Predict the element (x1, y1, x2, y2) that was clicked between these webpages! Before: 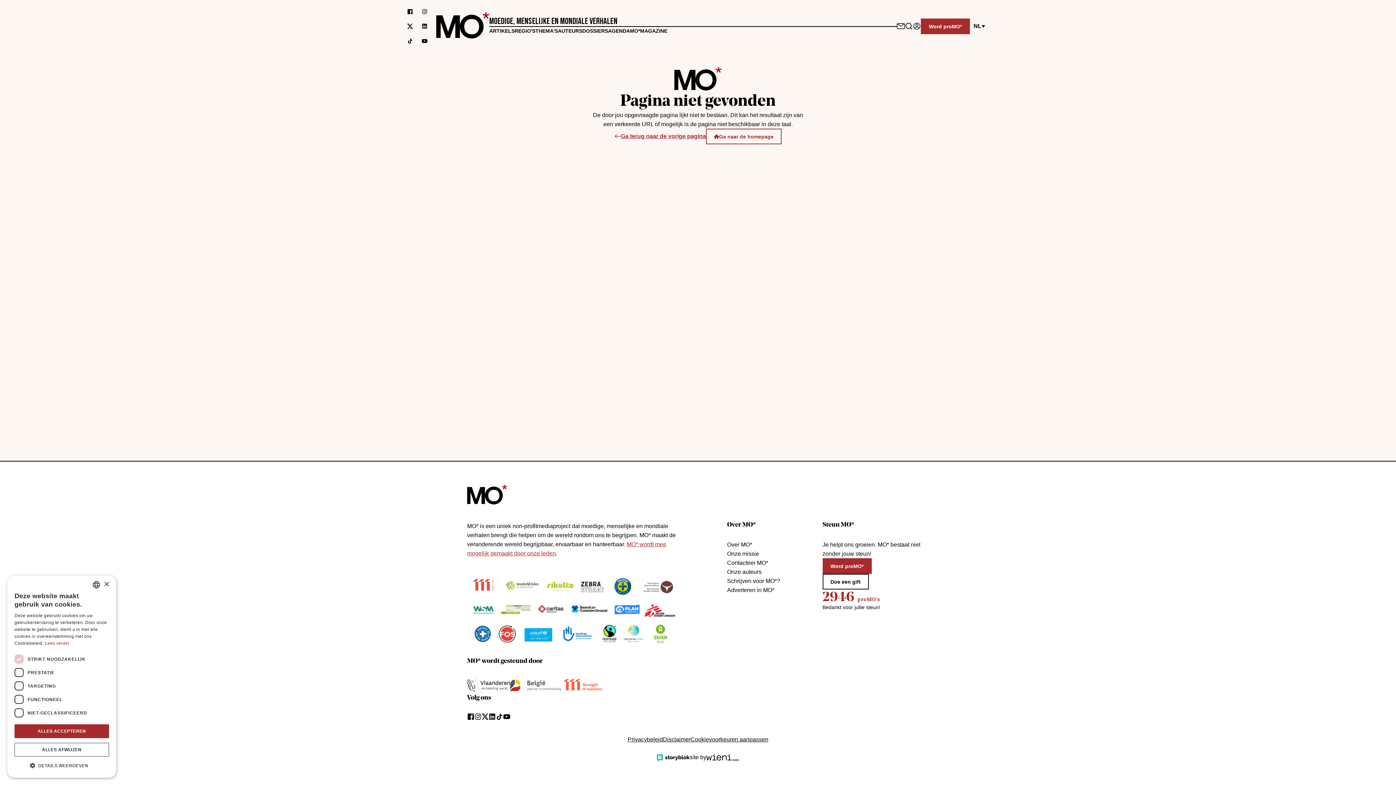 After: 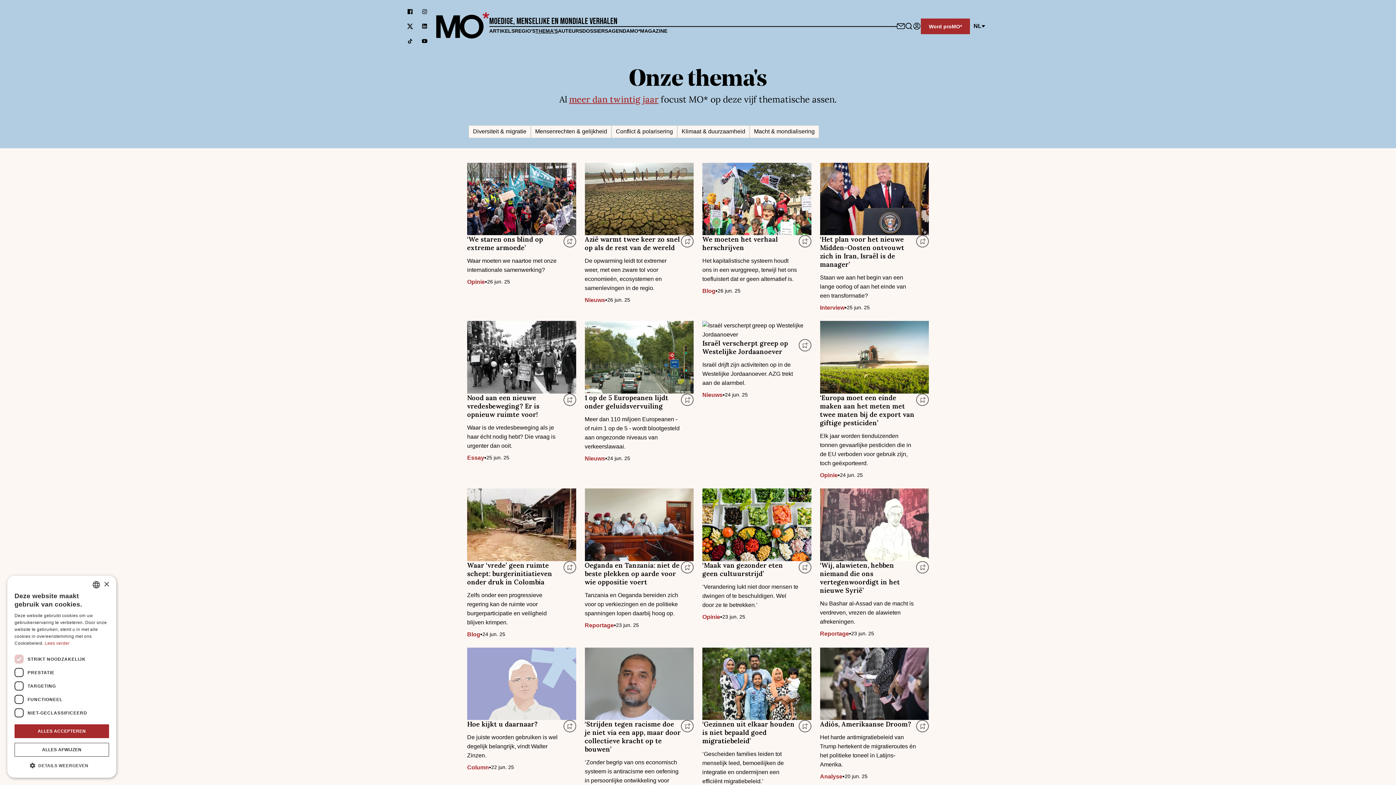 Action: label: THEMA'S bbox: (535, 27, 558, 33)